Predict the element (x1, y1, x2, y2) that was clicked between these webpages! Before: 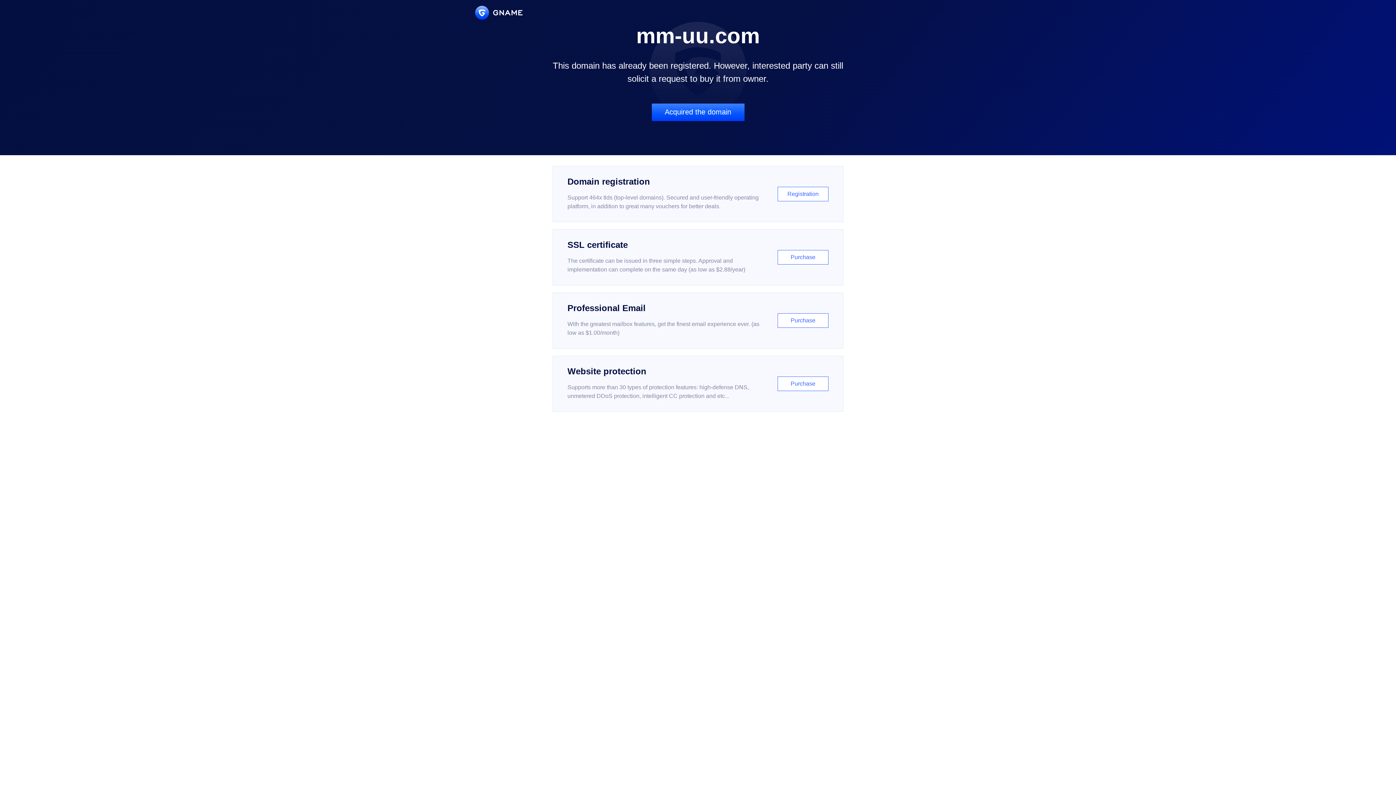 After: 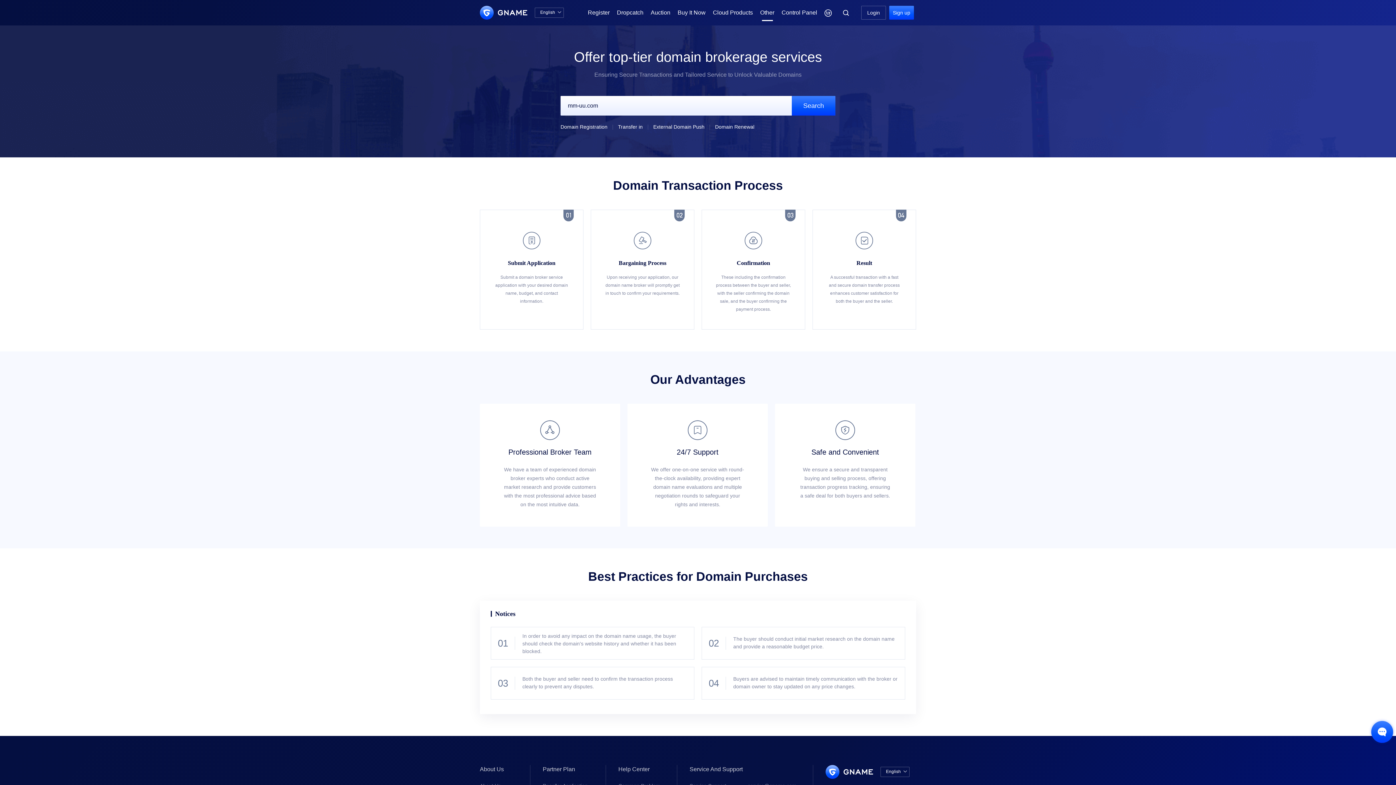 Action: label: Acquired the domain bbox: (651, 103, 744, 121)